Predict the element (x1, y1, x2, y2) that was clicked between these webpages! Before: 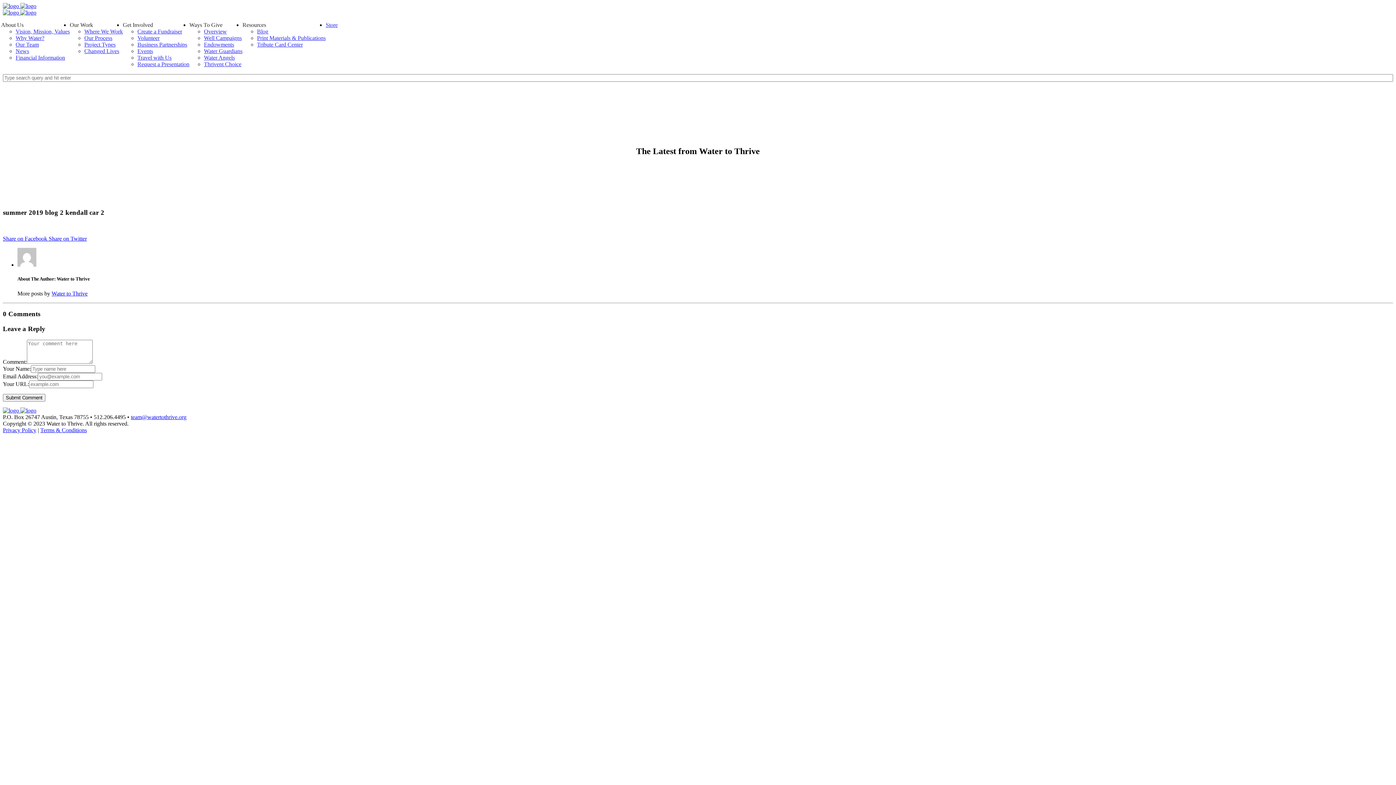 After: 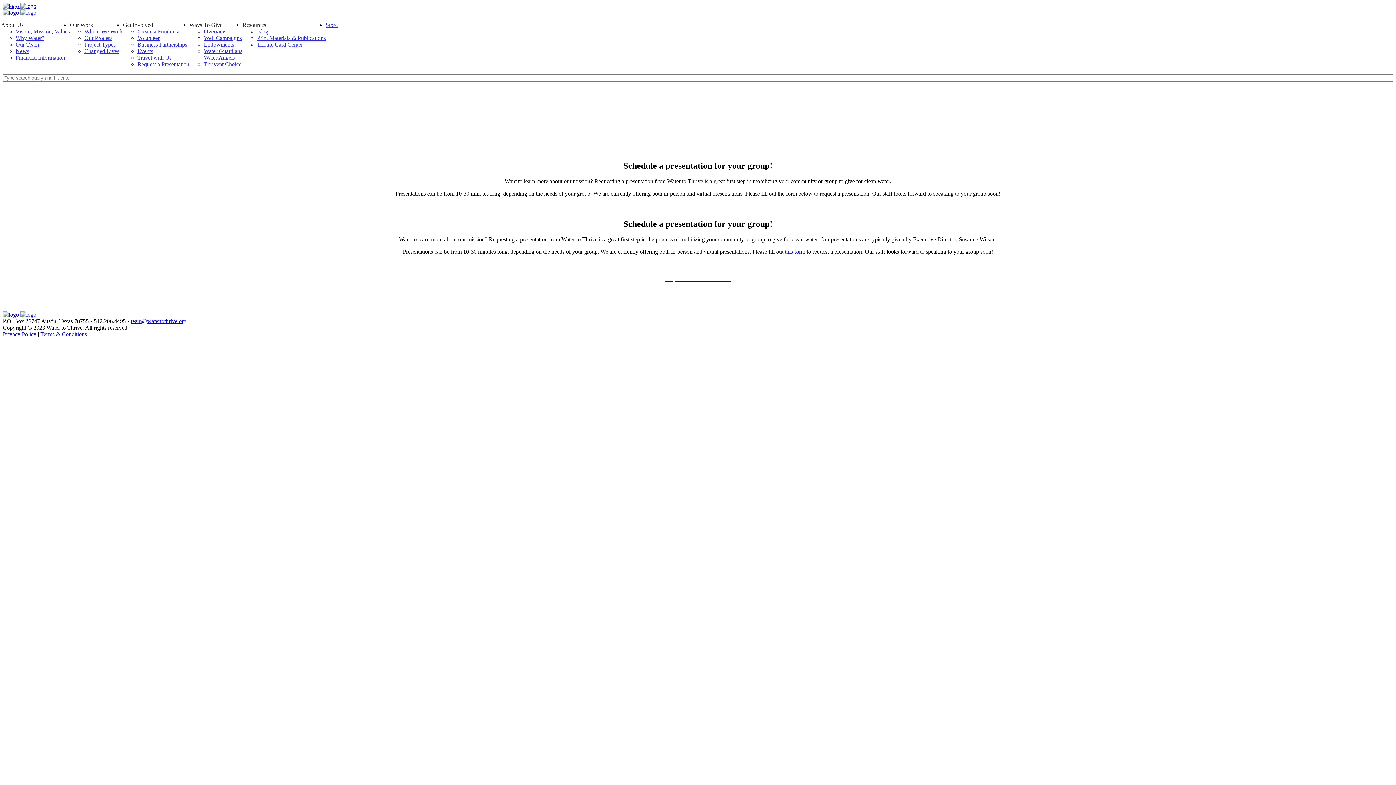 Action: bbox: (137, 61, 189, 67) label: Request a Presentation